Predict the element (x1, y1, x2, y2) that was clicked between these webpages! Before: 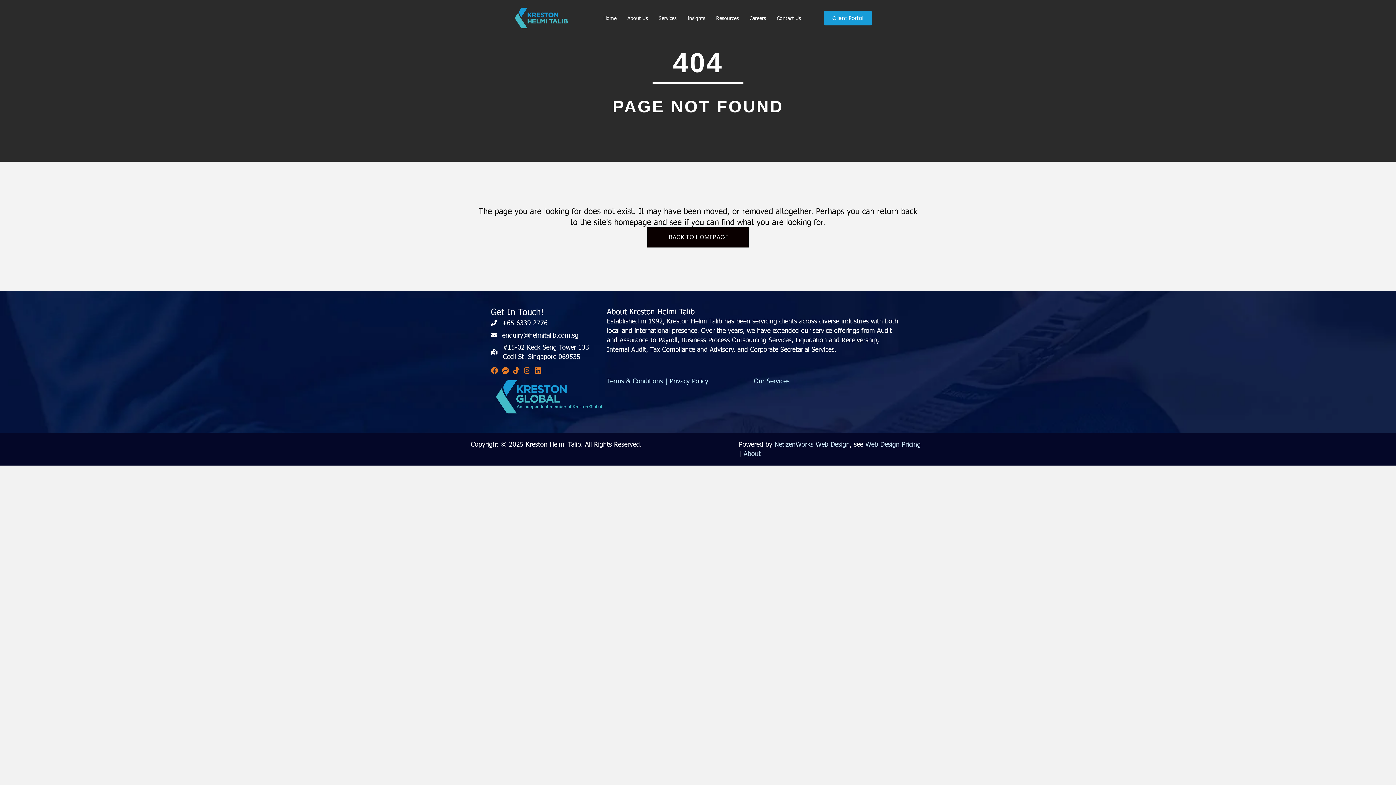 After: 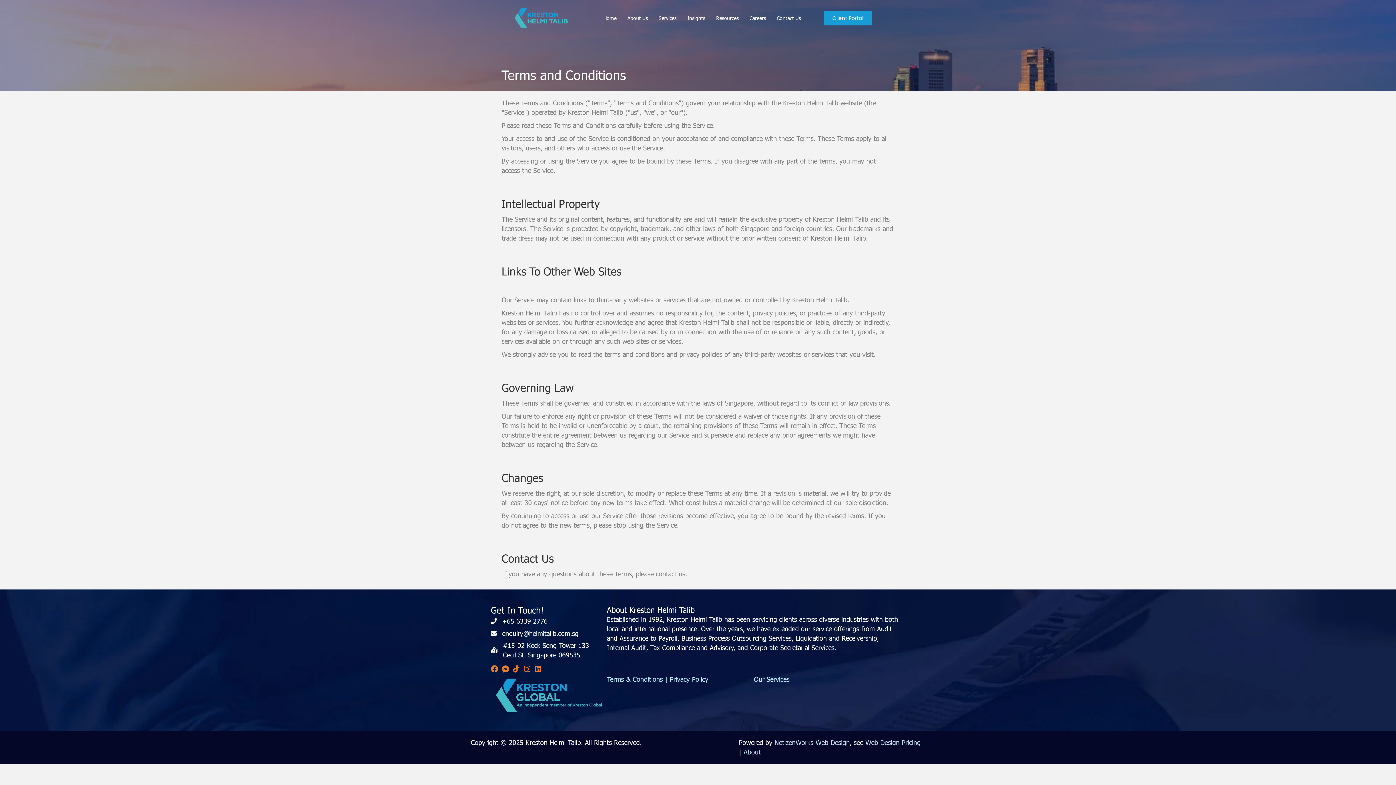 Action: label: Terms & Conditions bbox: (607, 376, 663, 385)